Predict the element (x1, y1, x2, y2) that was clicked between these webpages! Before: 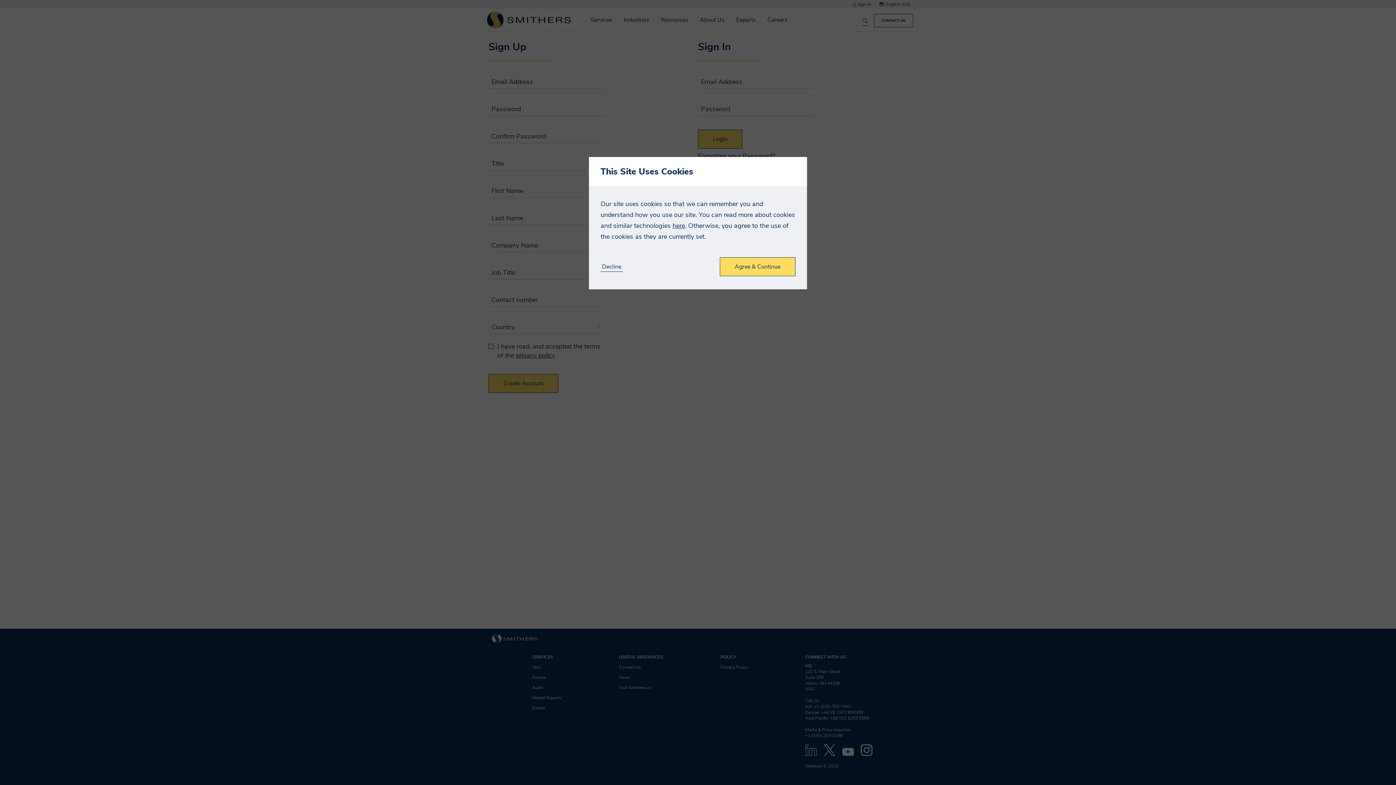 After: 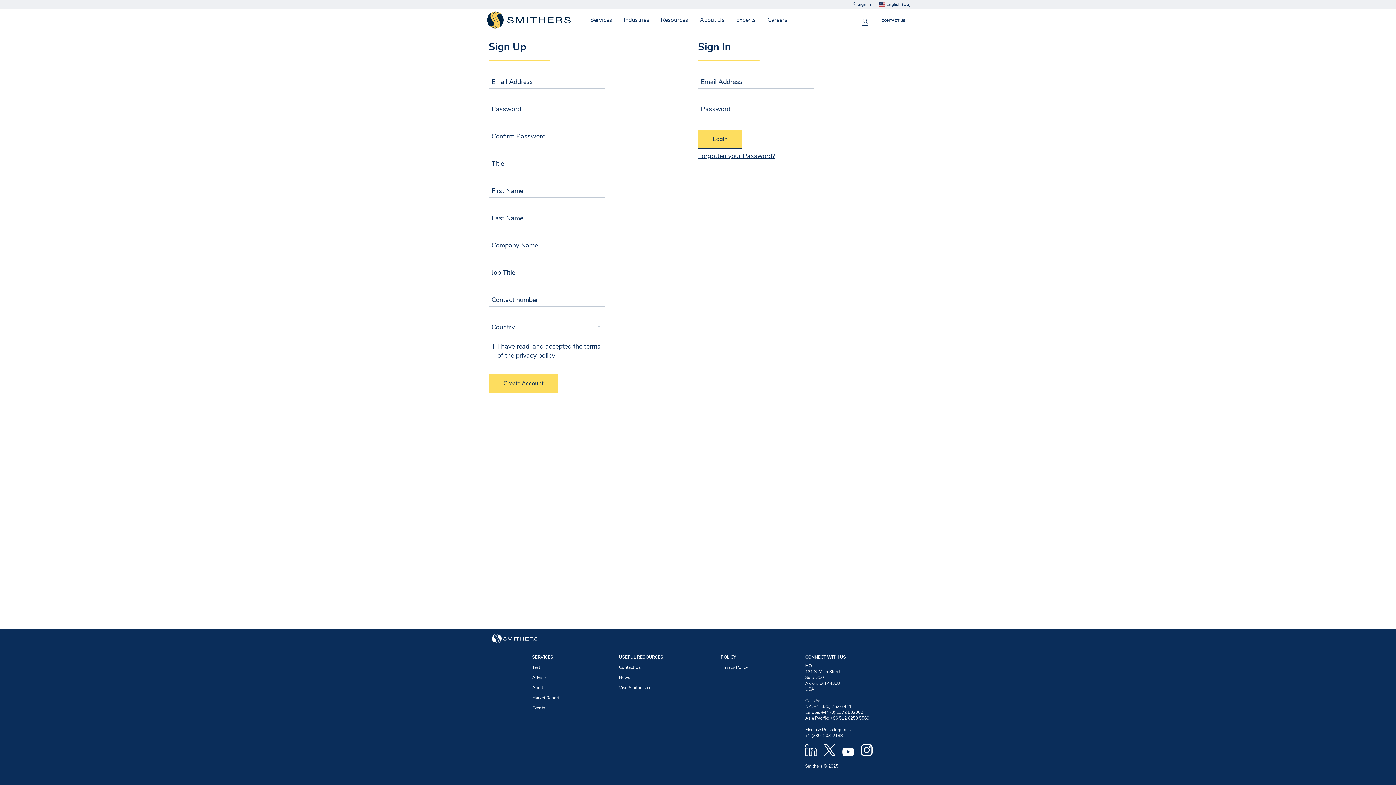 Action: bbox: (720, 257, 795, 276) label: Agree & Continue